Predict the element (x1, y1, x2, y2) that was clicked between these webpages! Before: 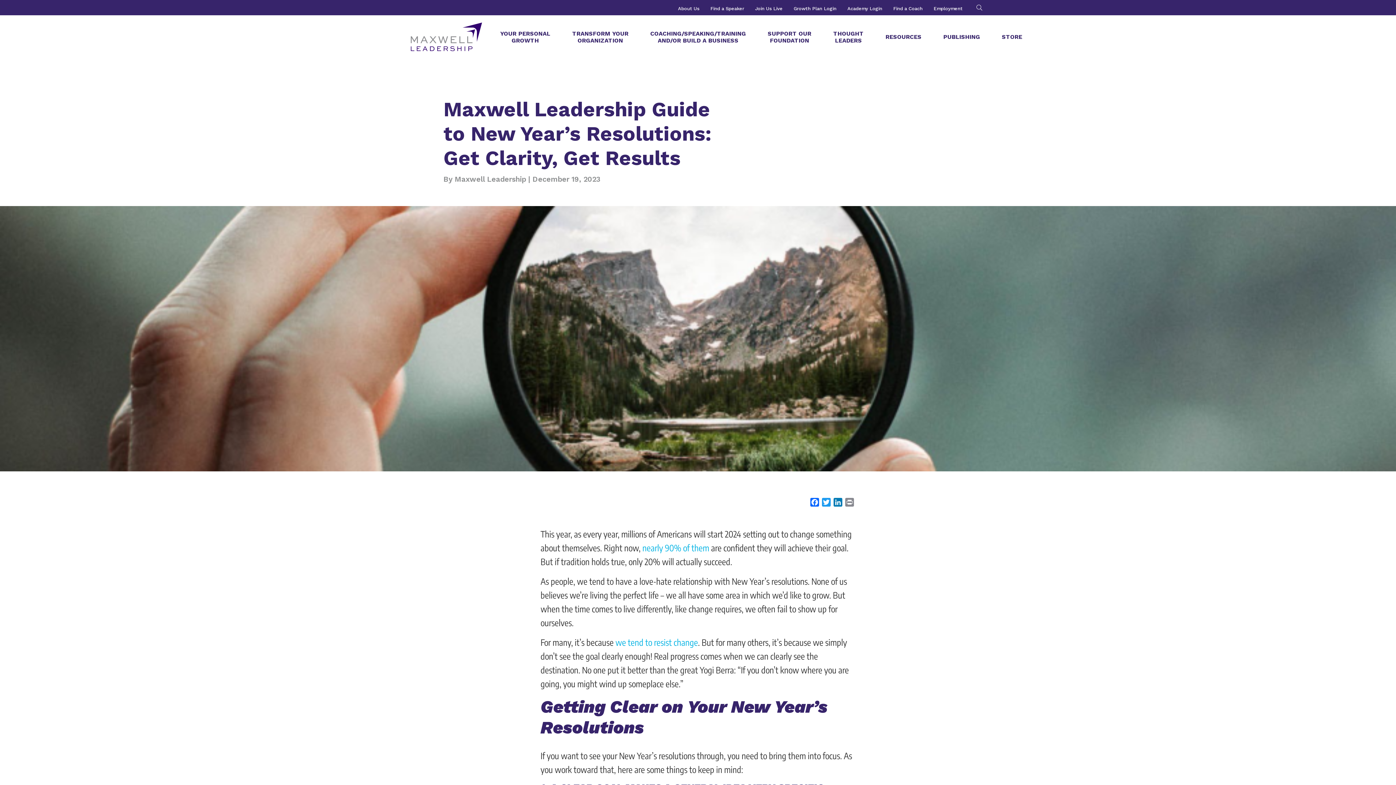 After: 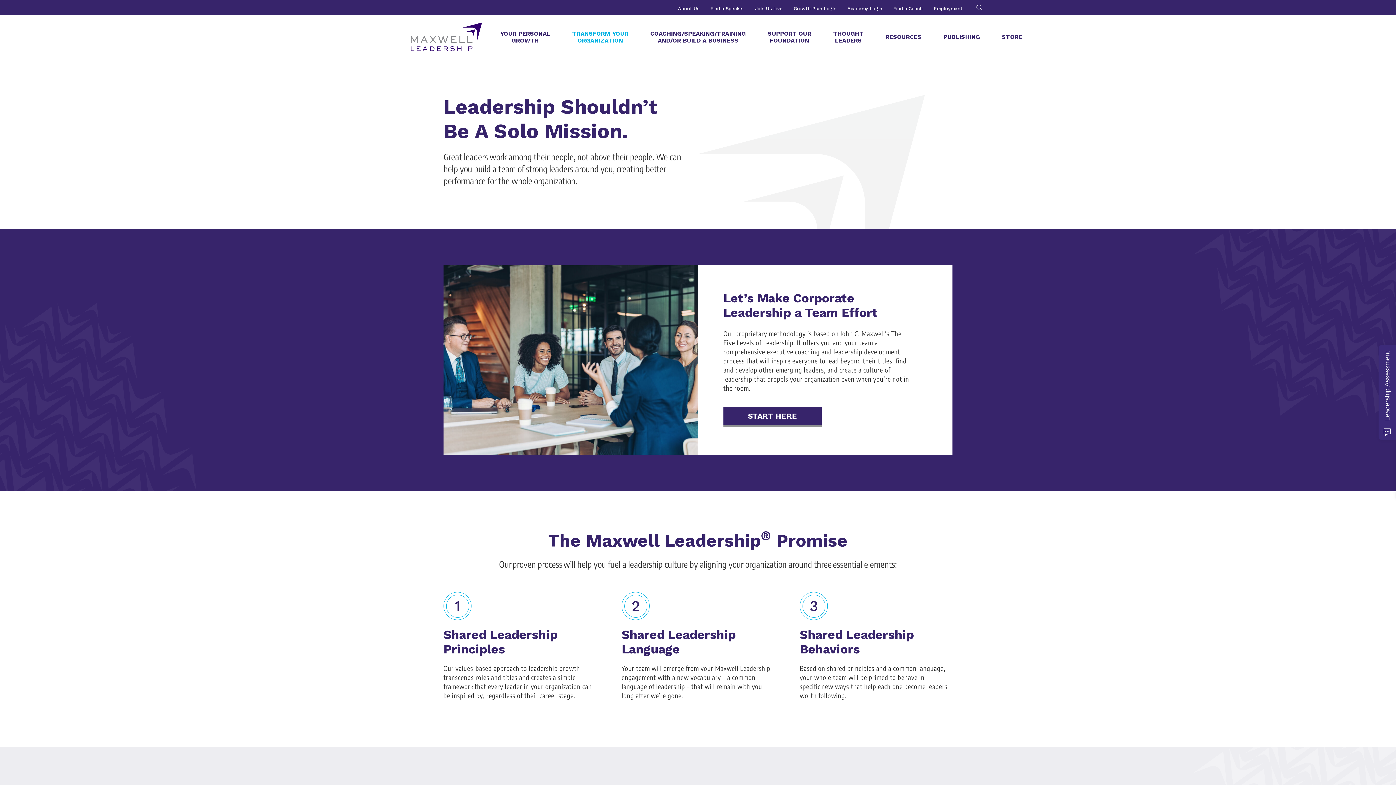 Action: bbox: (561, 24, 639, 49) label: TRANSFORM YOUR
ORGANIZATION